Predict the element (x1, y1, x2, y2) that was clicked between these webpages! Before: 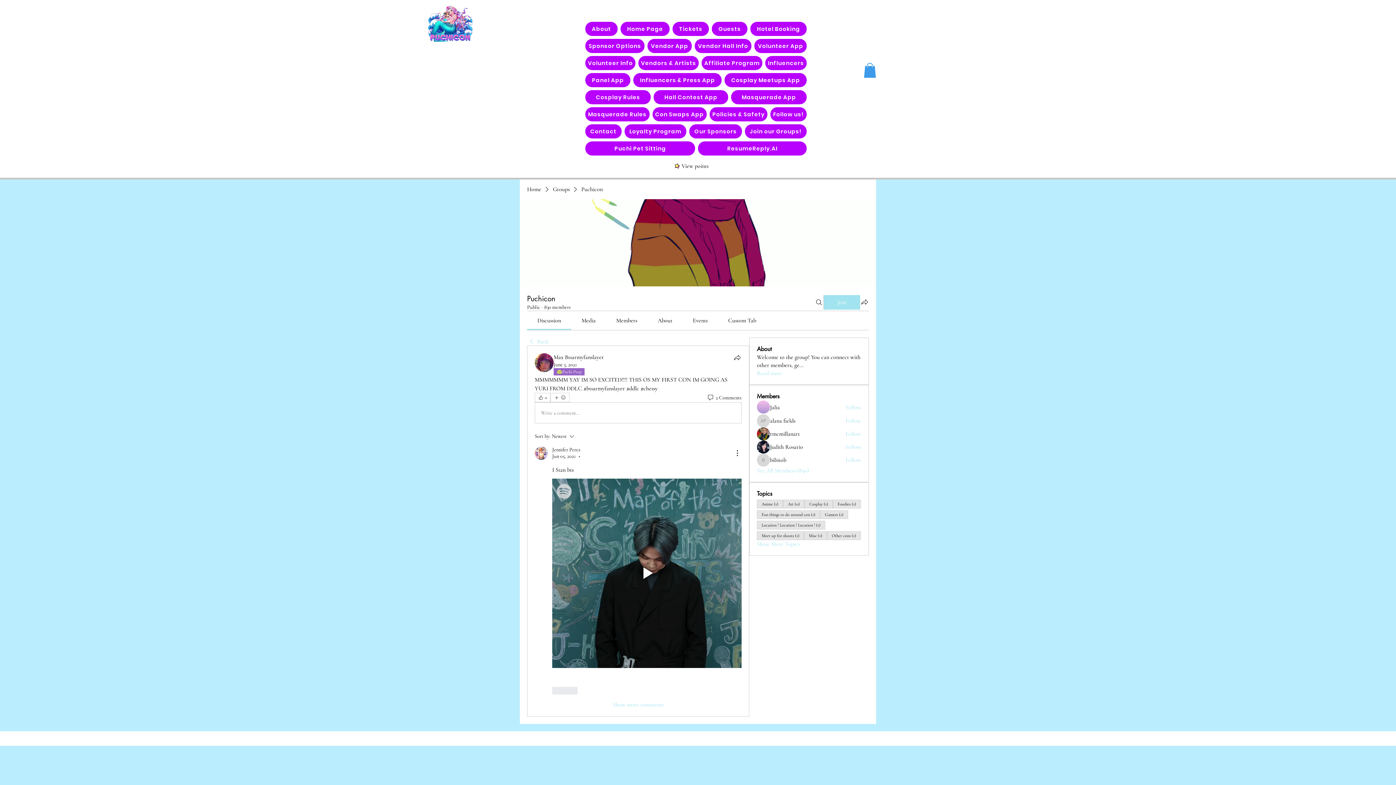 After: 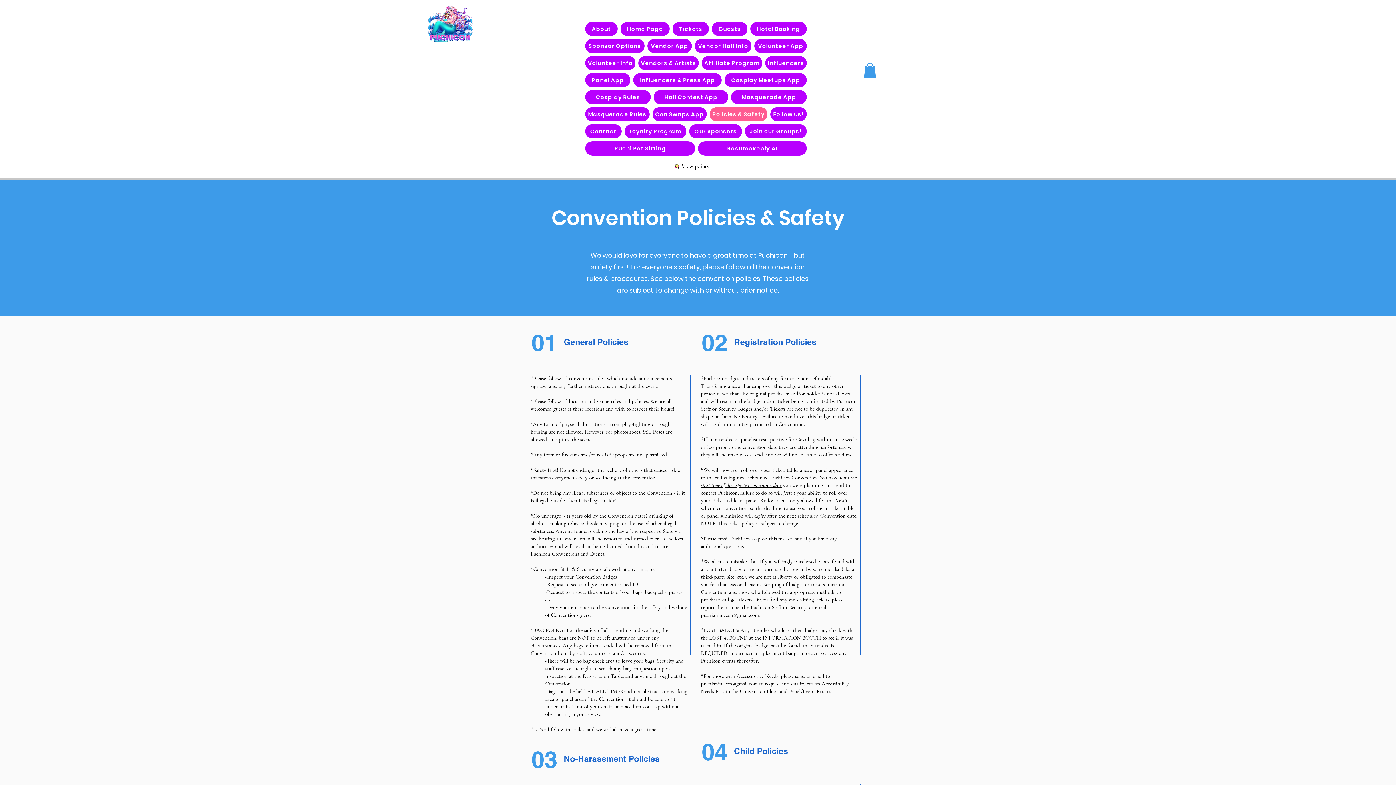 Action: bbox: (709, 107, 767, 121) label: Policies & Safety